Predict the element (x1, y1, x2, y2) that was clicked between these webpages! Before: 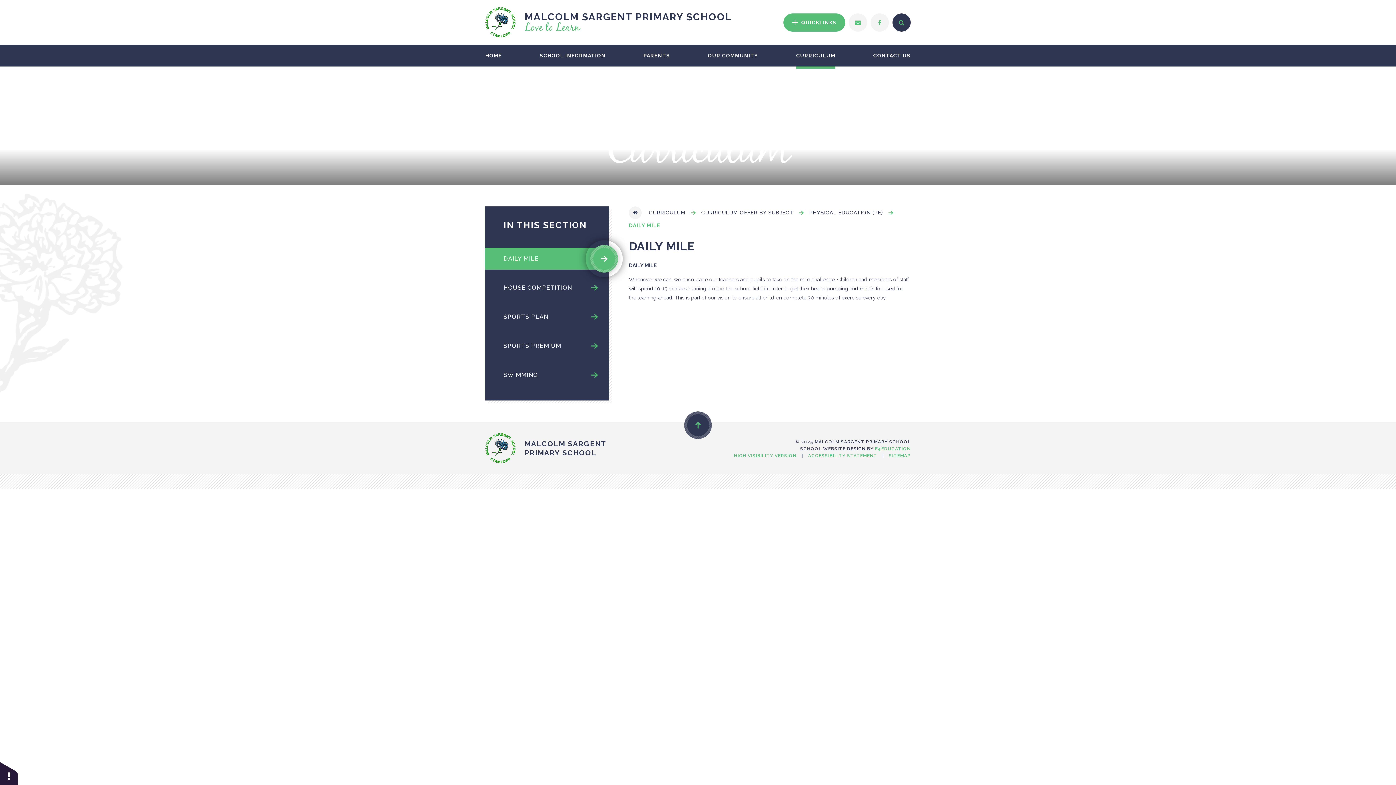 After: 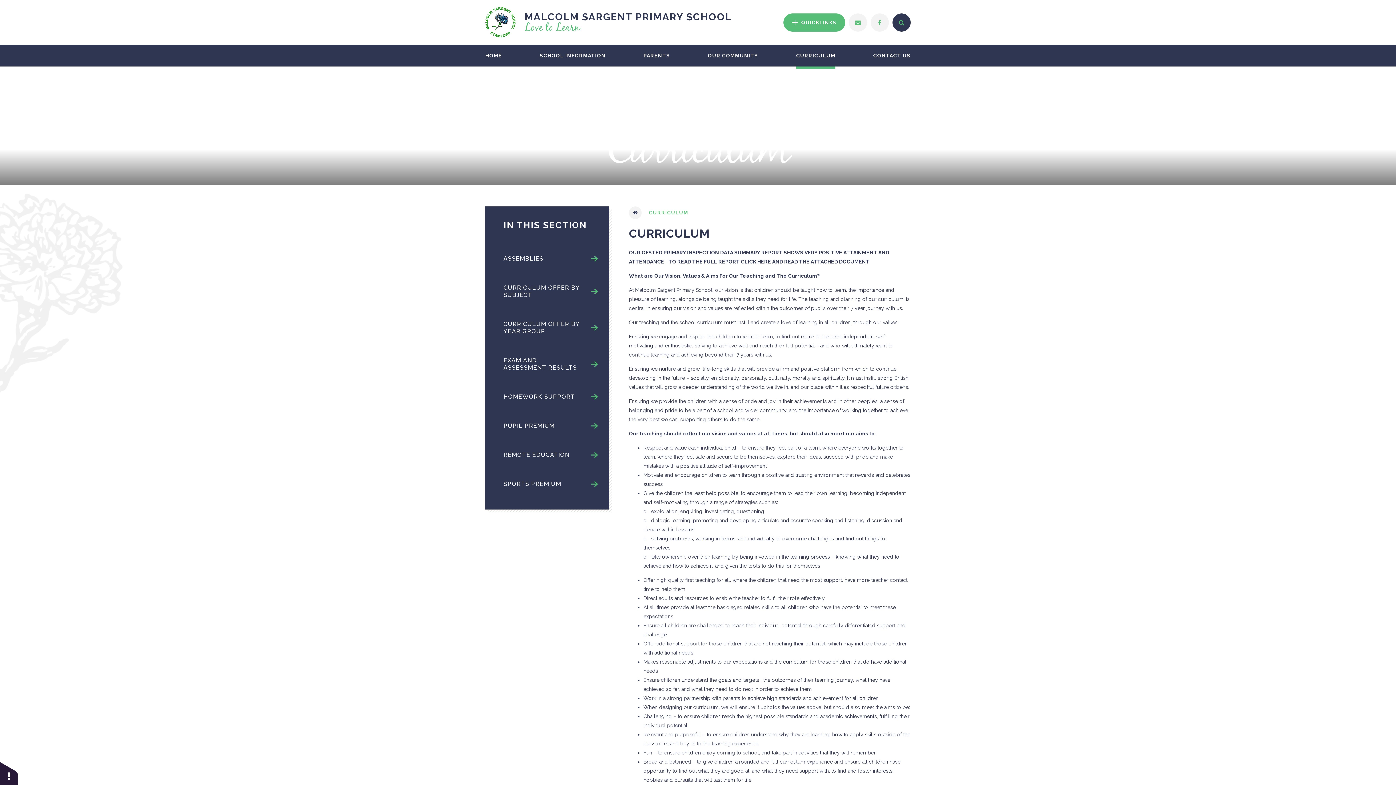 Action: label: CURRICULUM bbox: (796, 44, 835, 66)